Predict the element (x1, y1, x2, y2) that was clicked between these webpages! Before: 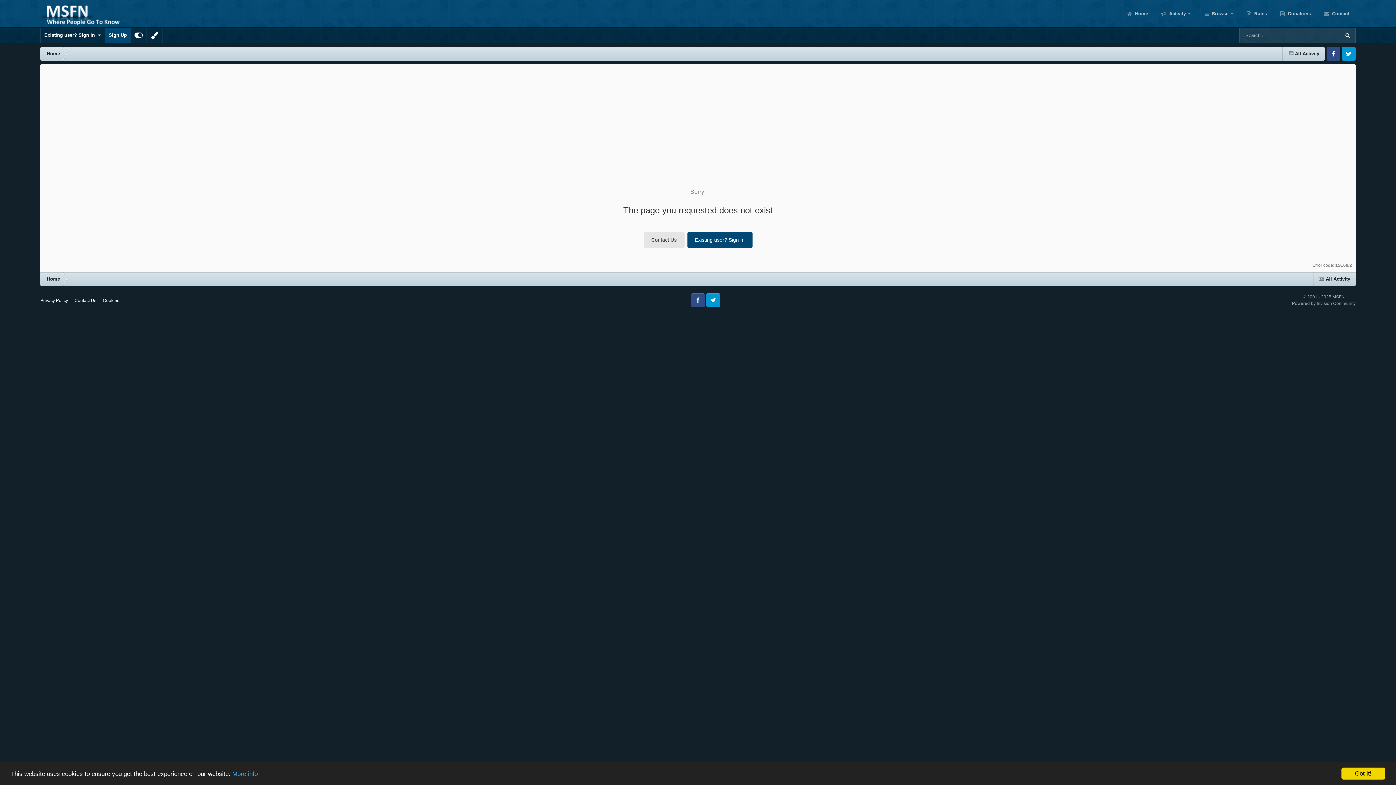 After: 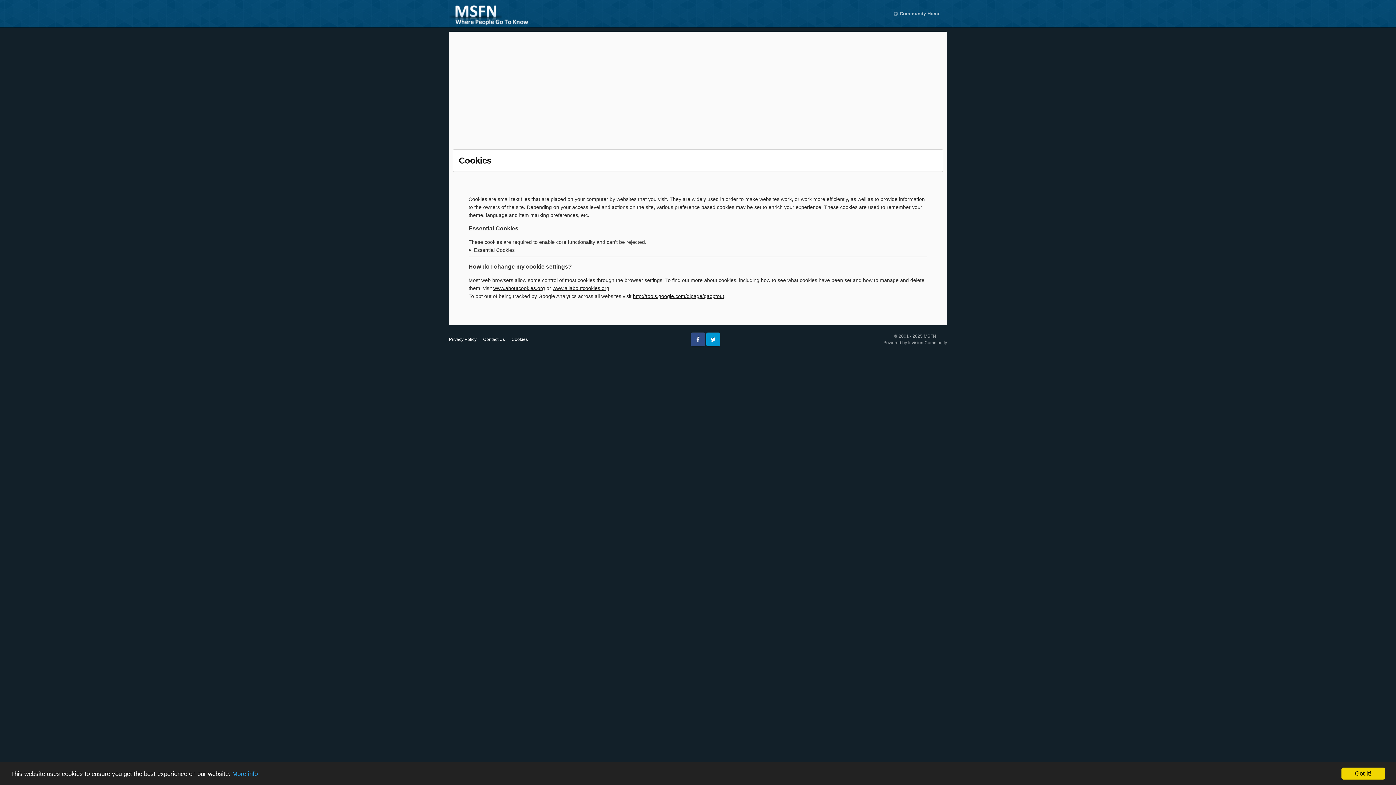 Action: bbox: (102, 298, 119, 303) label: Cookies